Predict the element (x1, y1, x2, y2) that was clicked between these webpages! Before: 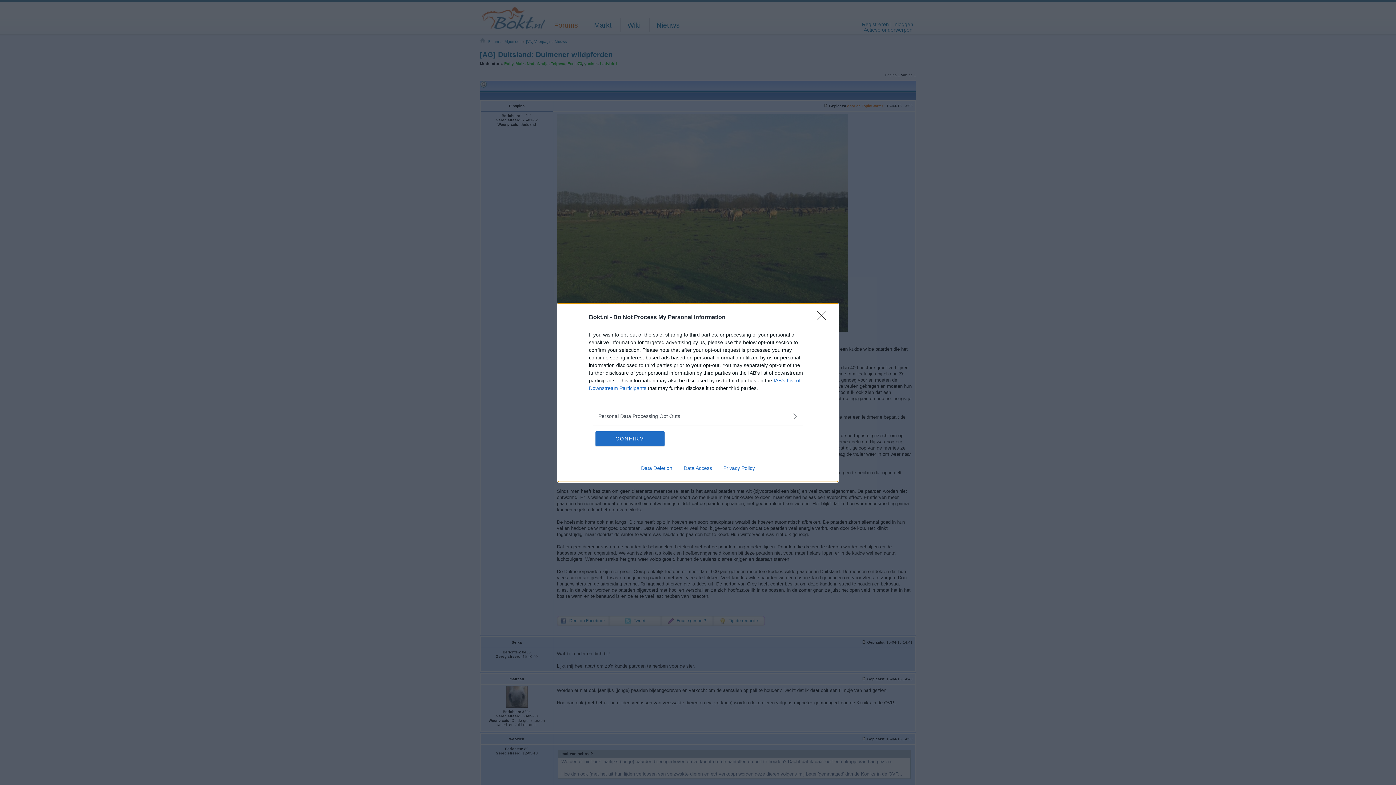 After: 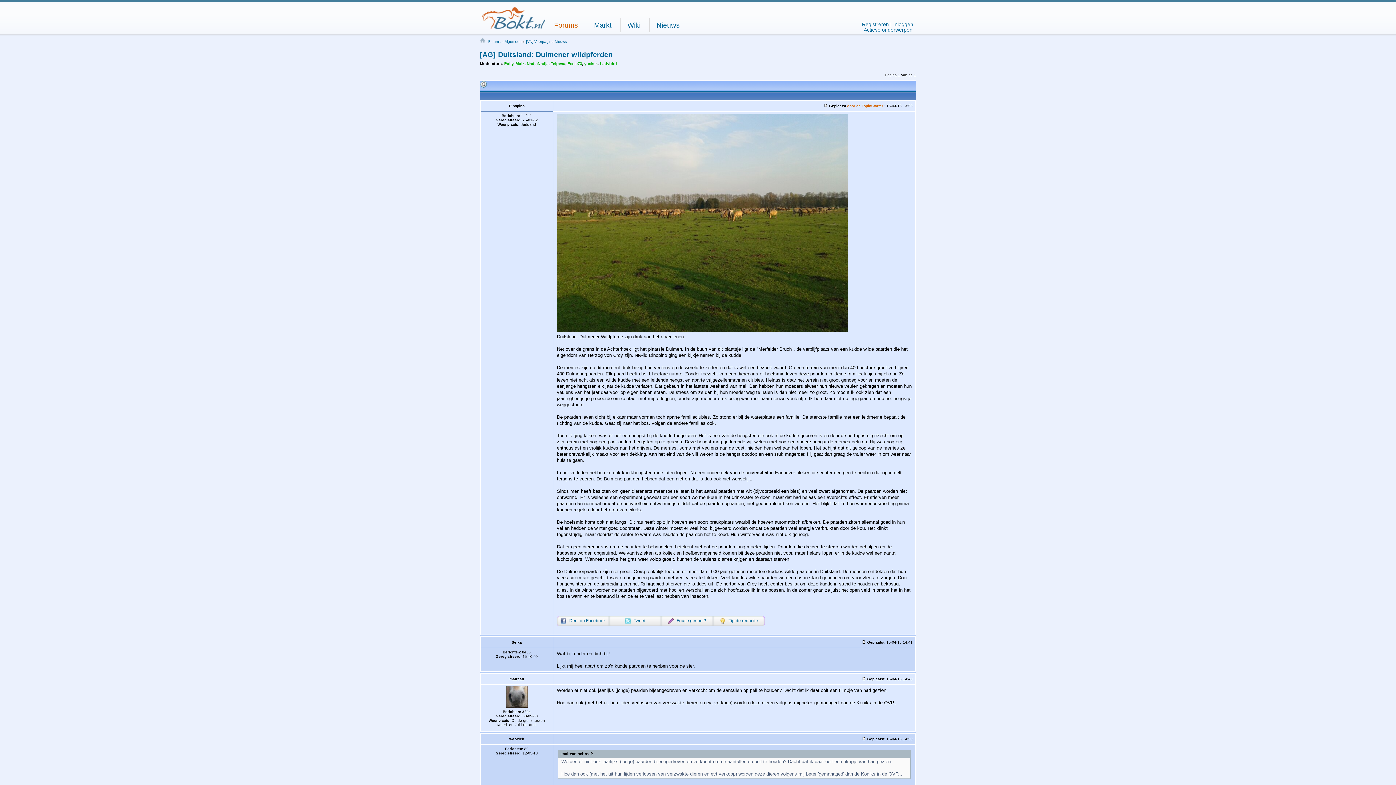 Action: label: CONFIRM bbox: (595, 431, 664, 446)